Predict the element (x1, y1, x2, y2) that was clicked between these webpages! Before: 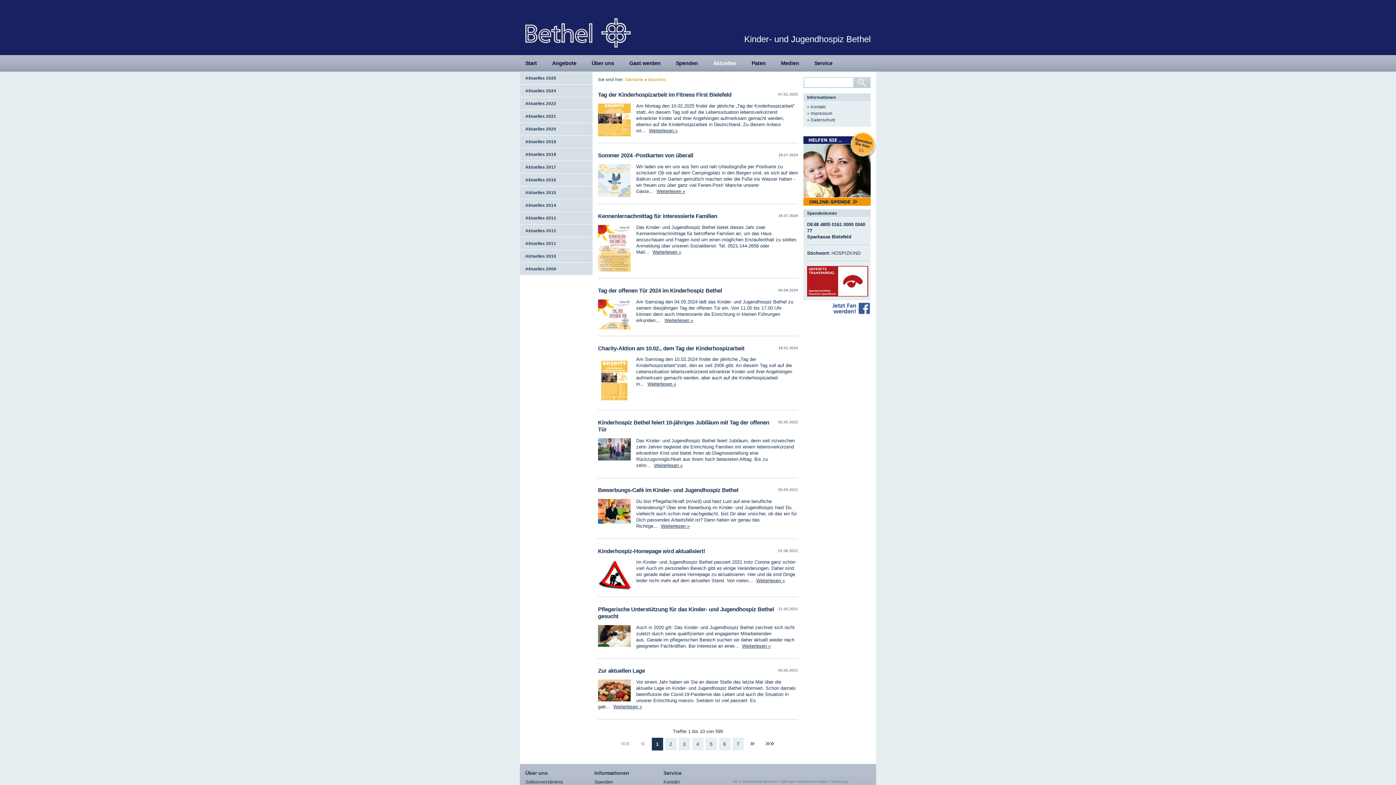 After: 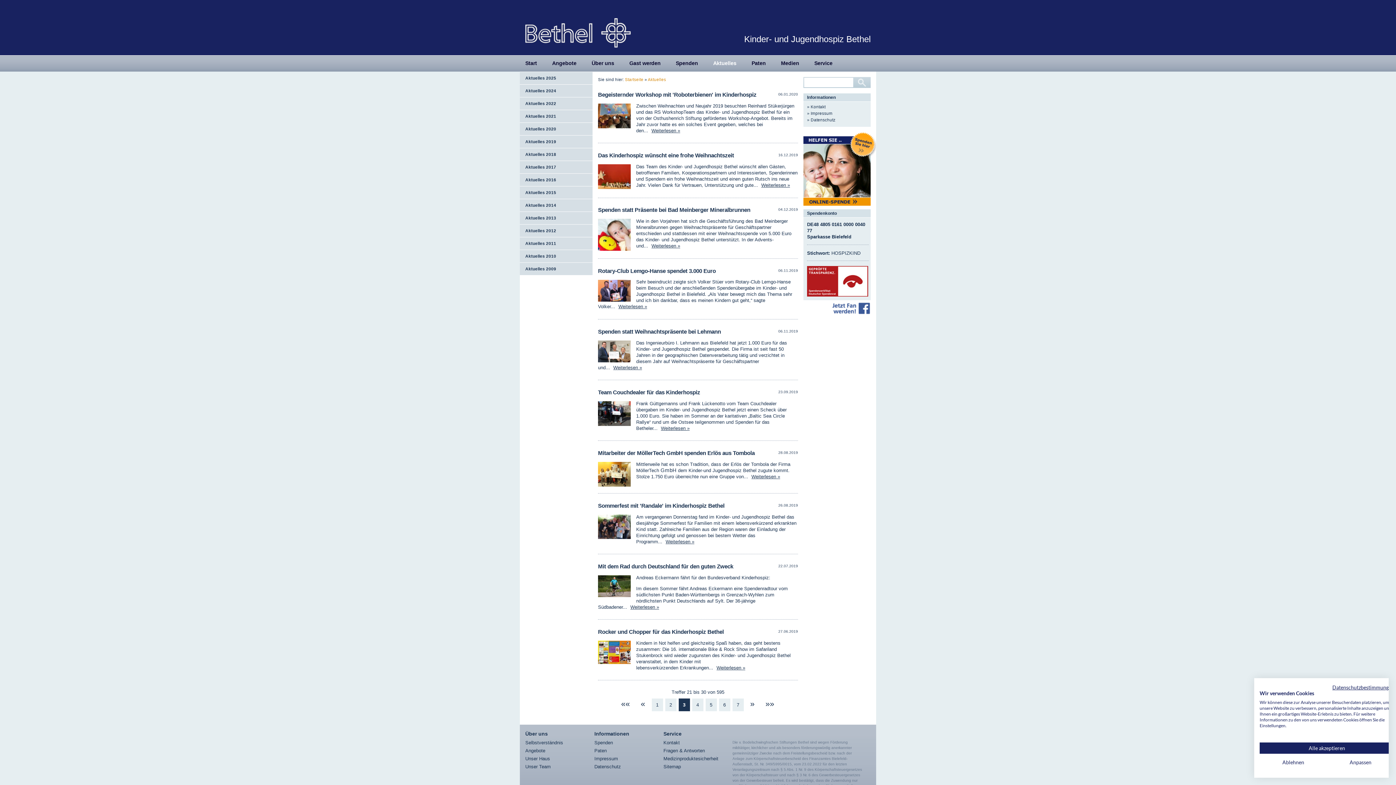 Action: bbox: (678, 738, 690, 750) label: 3